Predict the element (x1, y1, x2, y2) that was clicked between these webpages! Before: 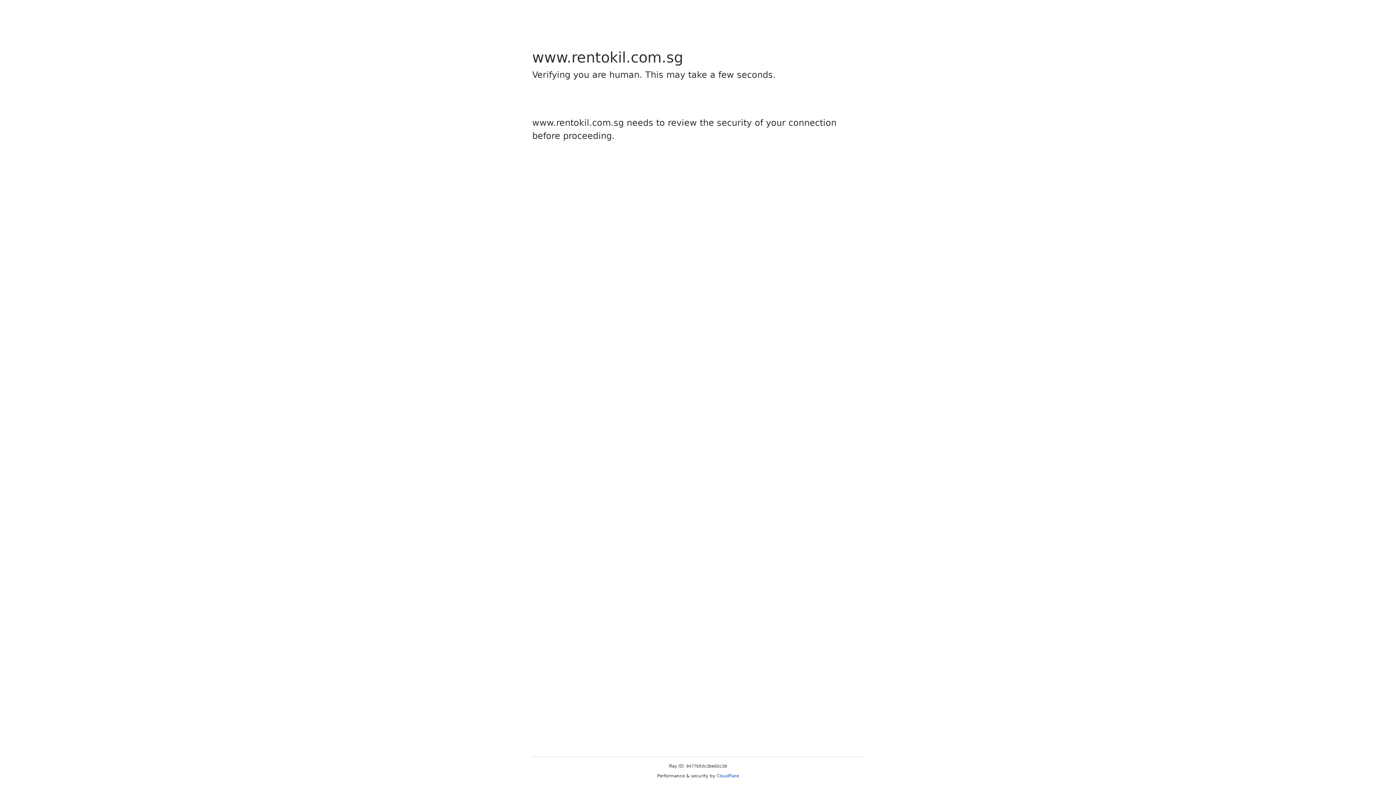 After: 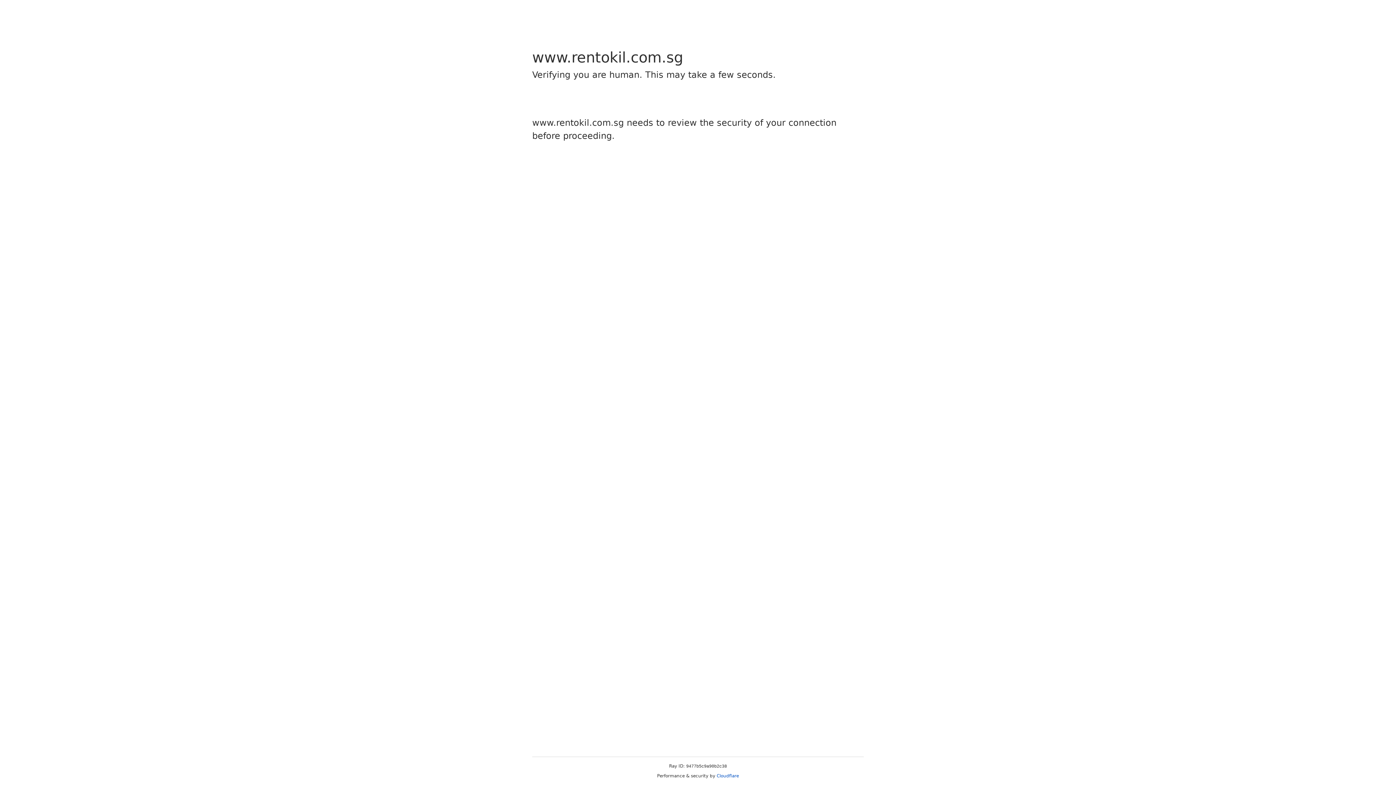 Action: bbox: (716, 773, 739, 778) label: Cloudflare